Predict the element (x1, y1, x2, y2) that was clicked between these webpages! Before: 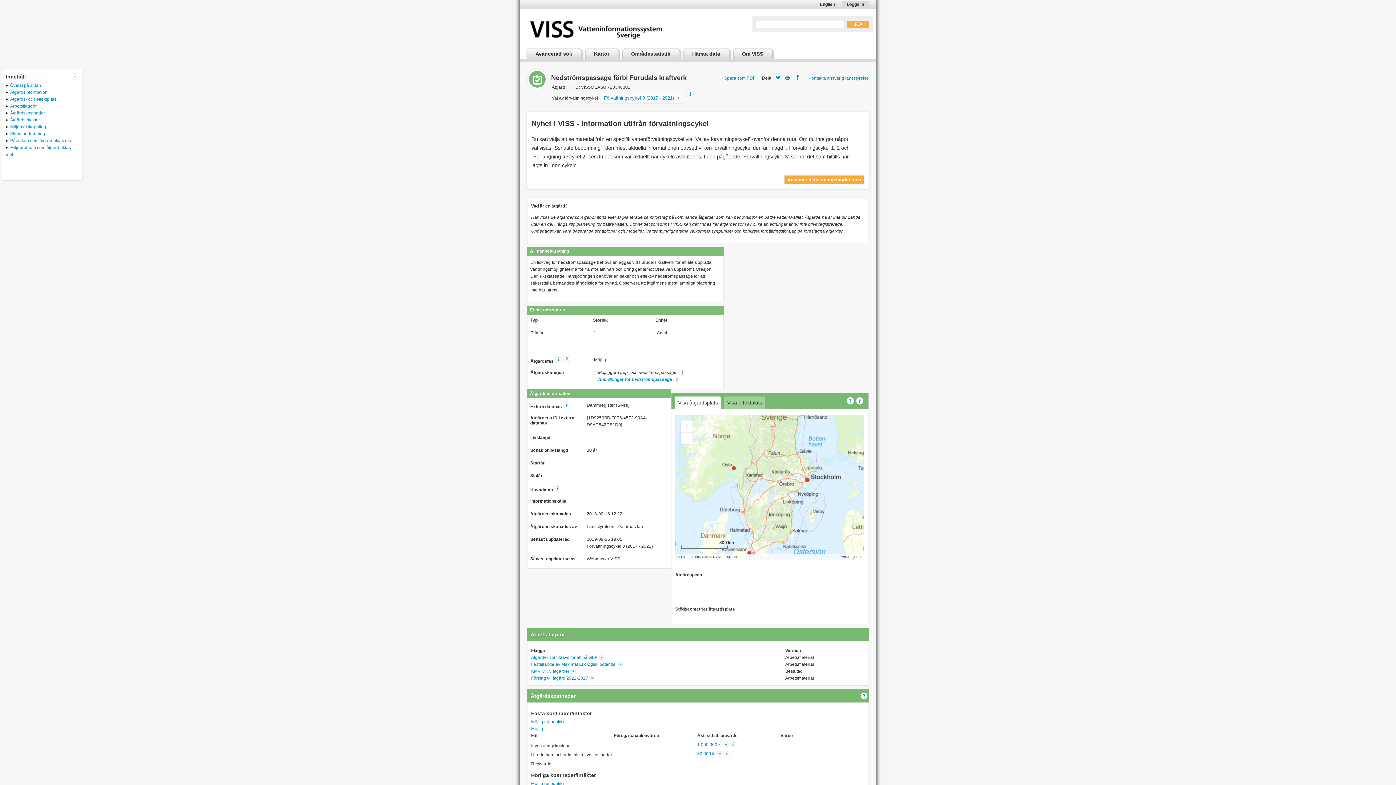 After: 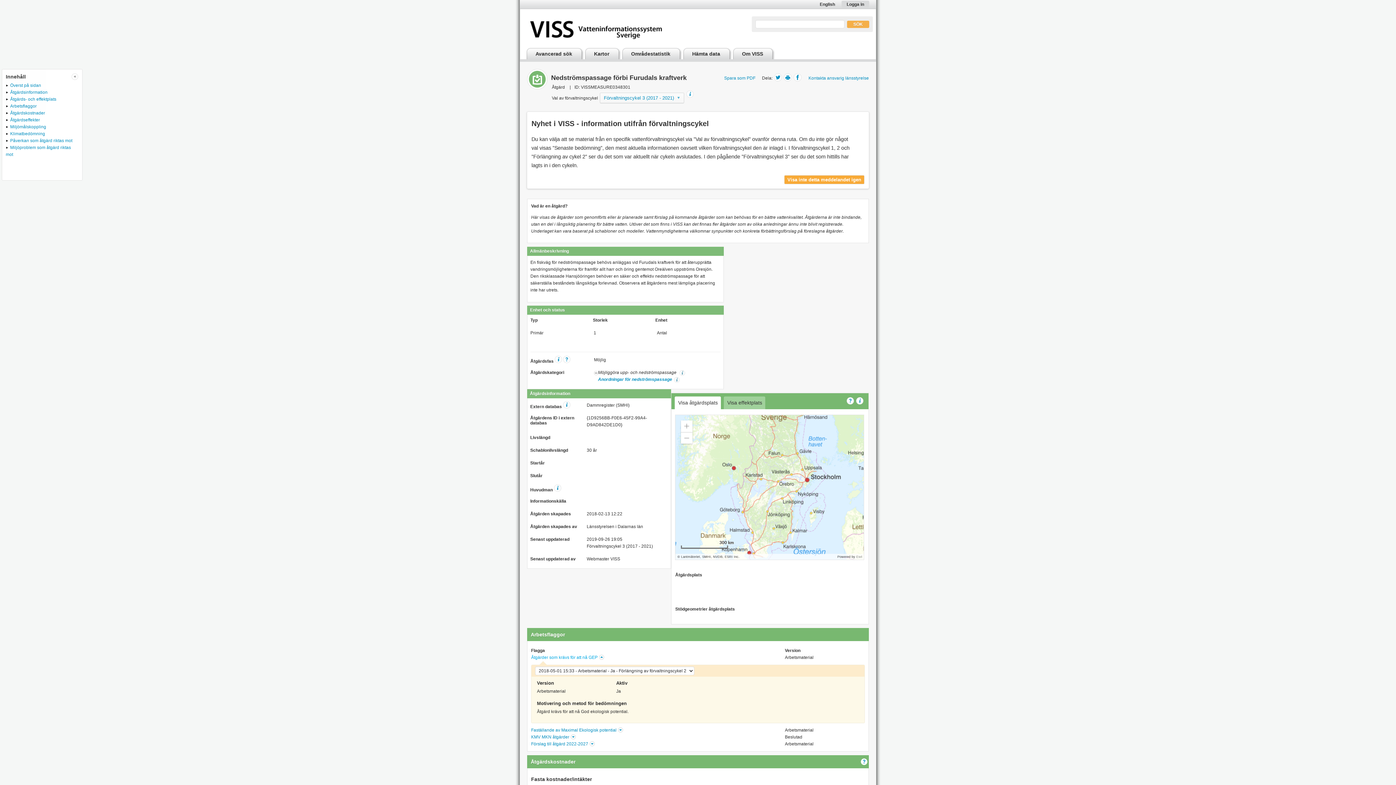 Action: label: Åtgärder som krävs för att nå GEP bbox: (531, 654, 604, 660)